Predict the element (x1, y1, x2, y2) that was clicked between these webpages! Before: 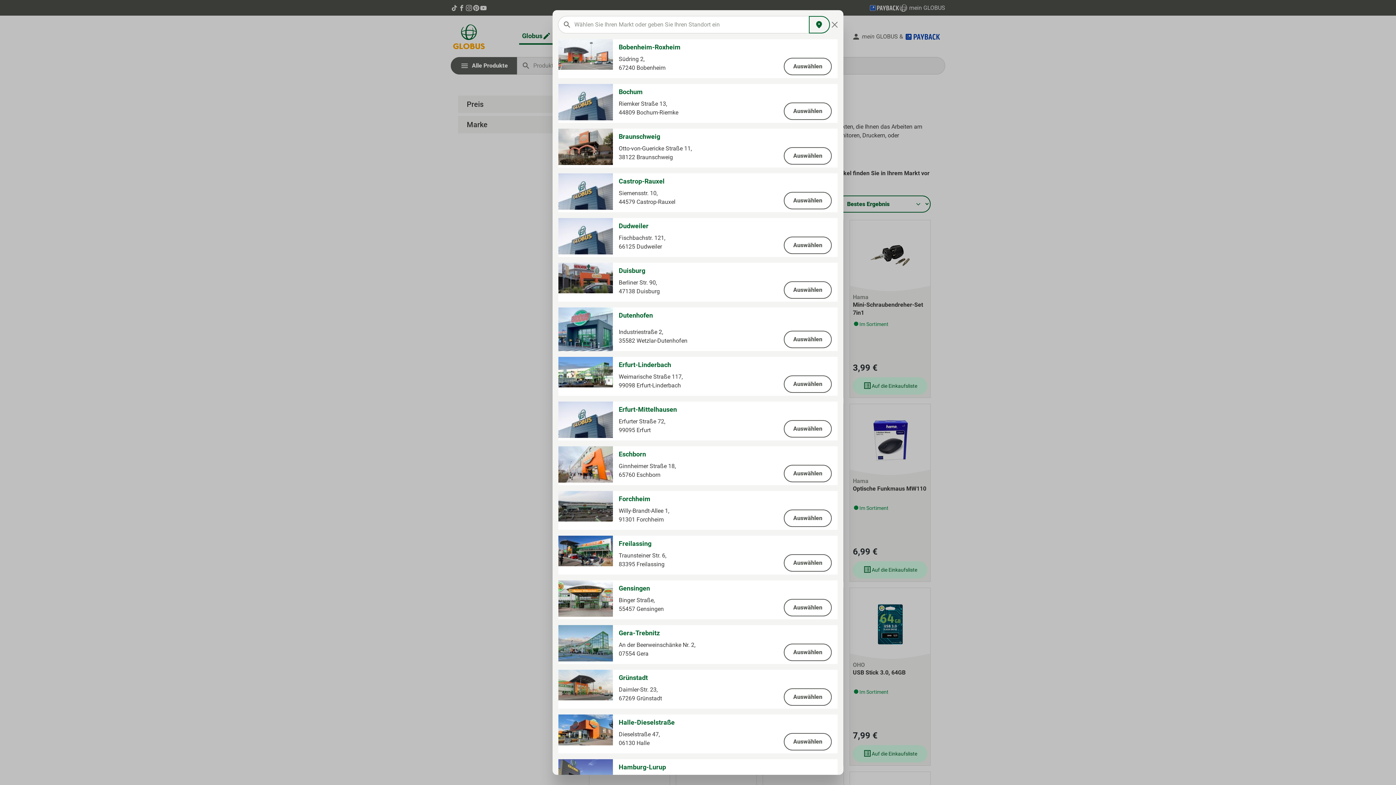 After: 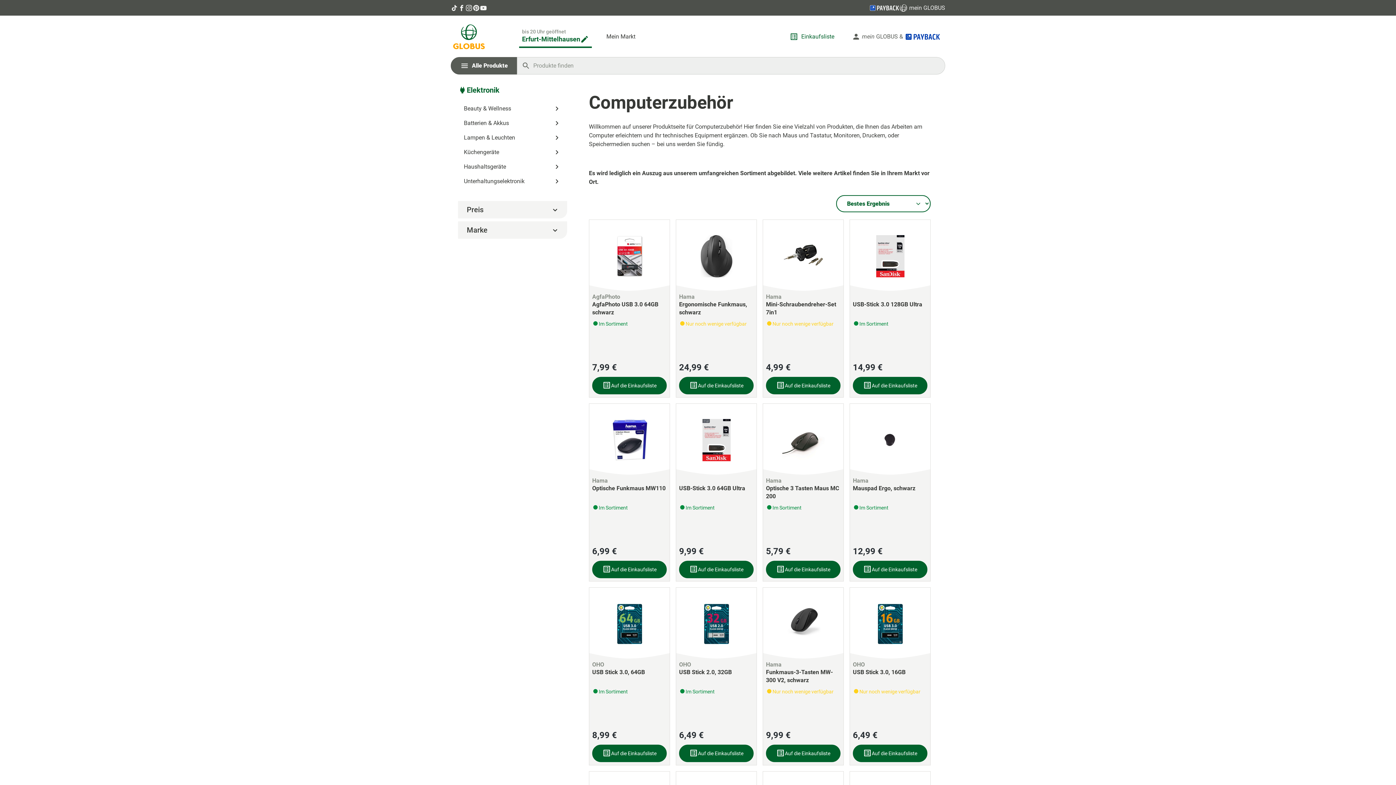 Action: bbox: (784, 420, 832, 437) label: Auswählen